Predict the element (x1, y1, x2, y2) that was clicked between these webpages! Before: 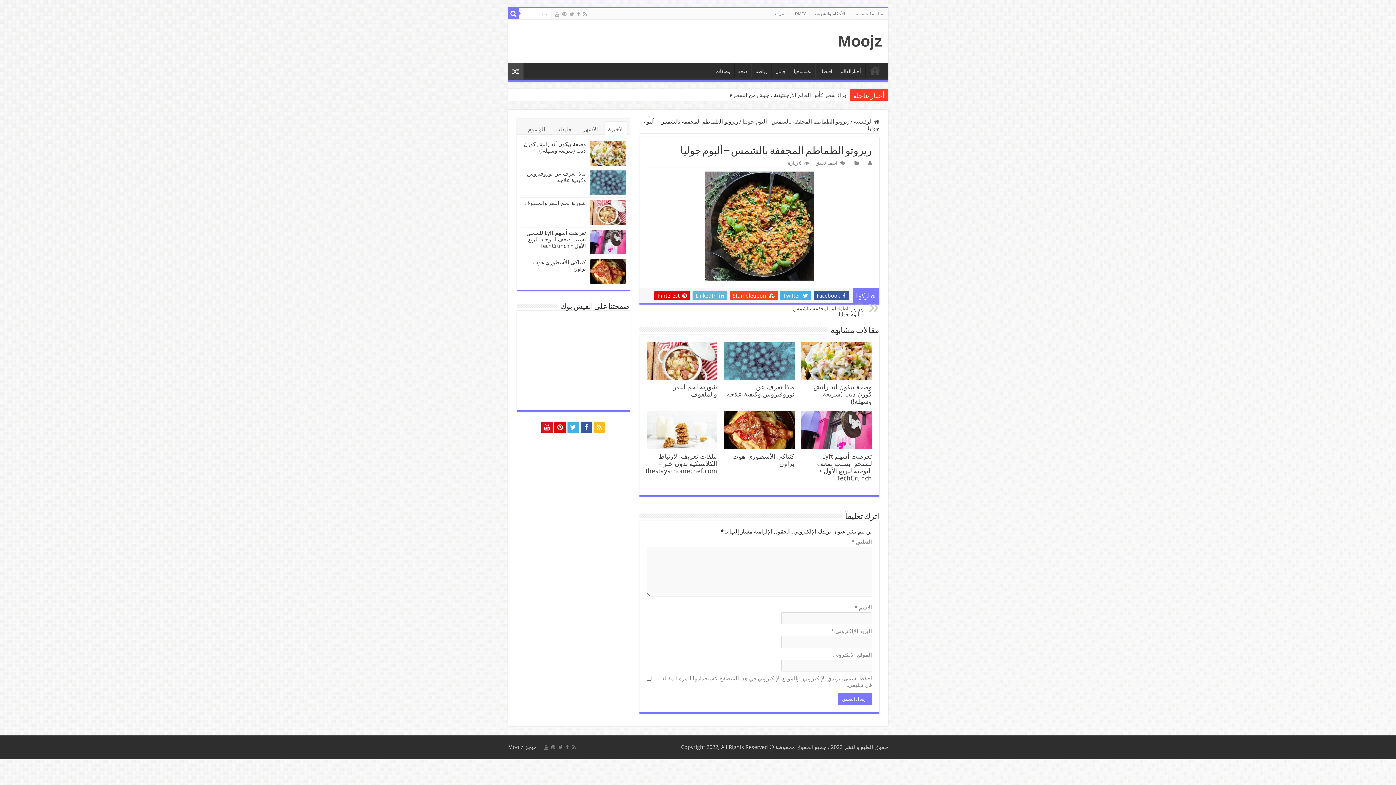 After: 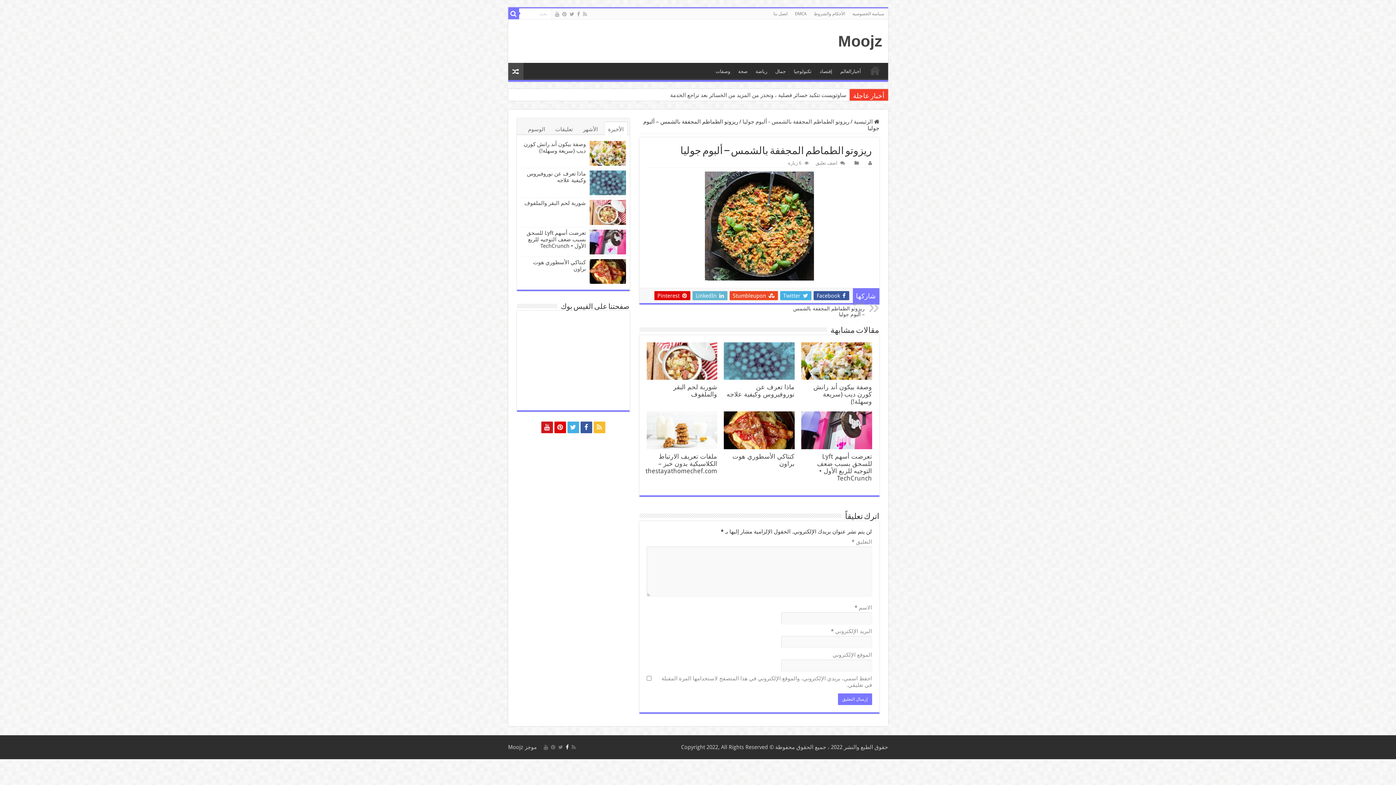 Action: bbox: (565, 743, 569, 751)